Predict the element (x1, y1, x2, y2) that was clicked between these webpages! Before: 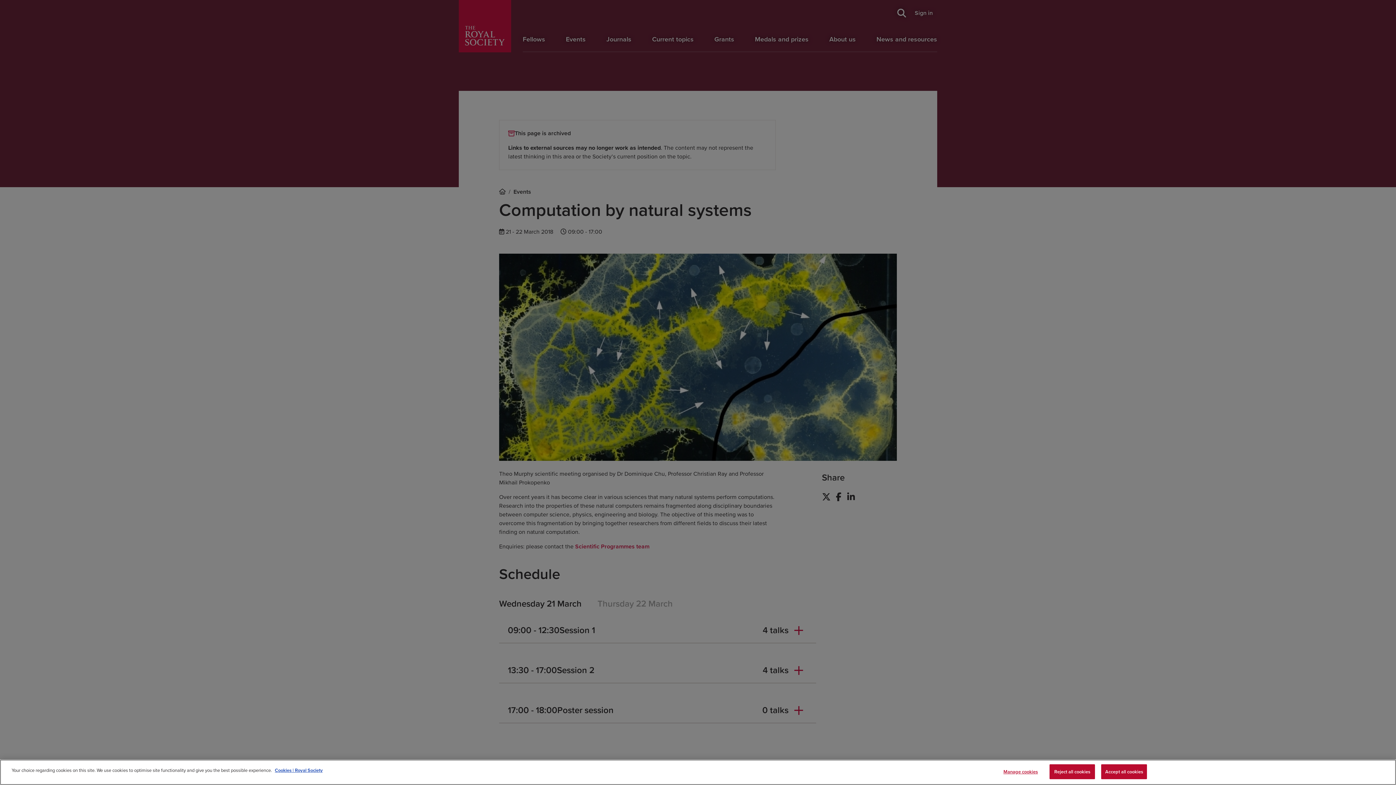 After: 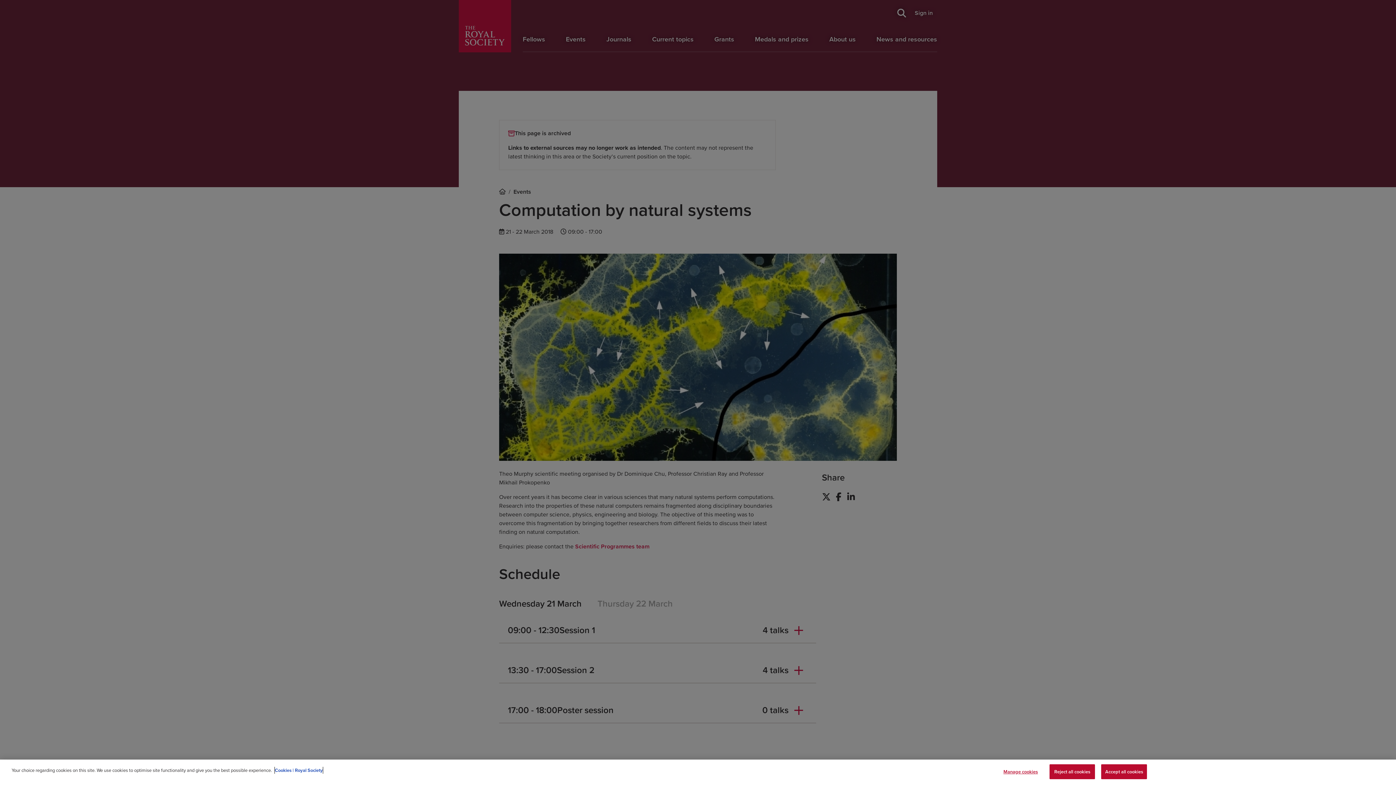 Action: bbox: (274, 767, 322, 774) label: More information about your privacy, opens in a new tab